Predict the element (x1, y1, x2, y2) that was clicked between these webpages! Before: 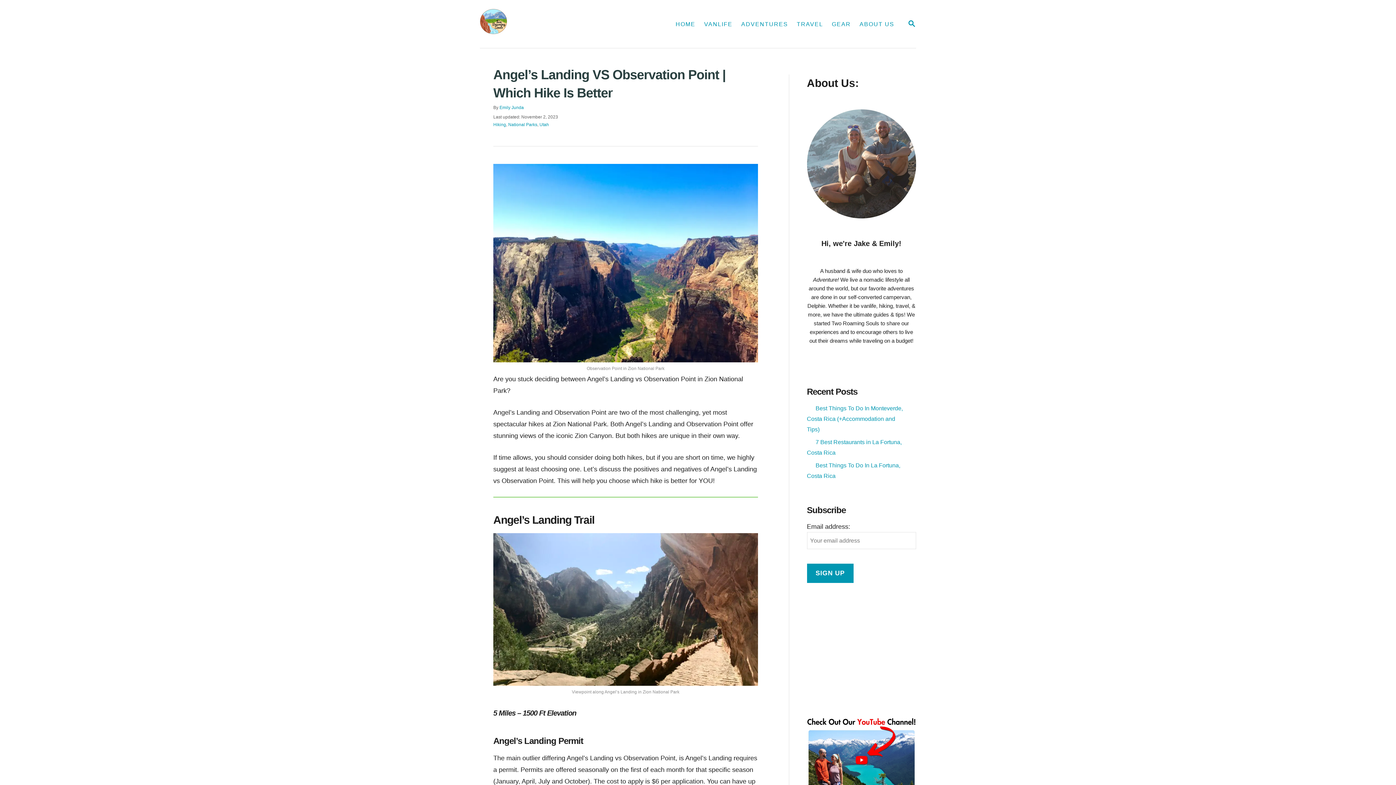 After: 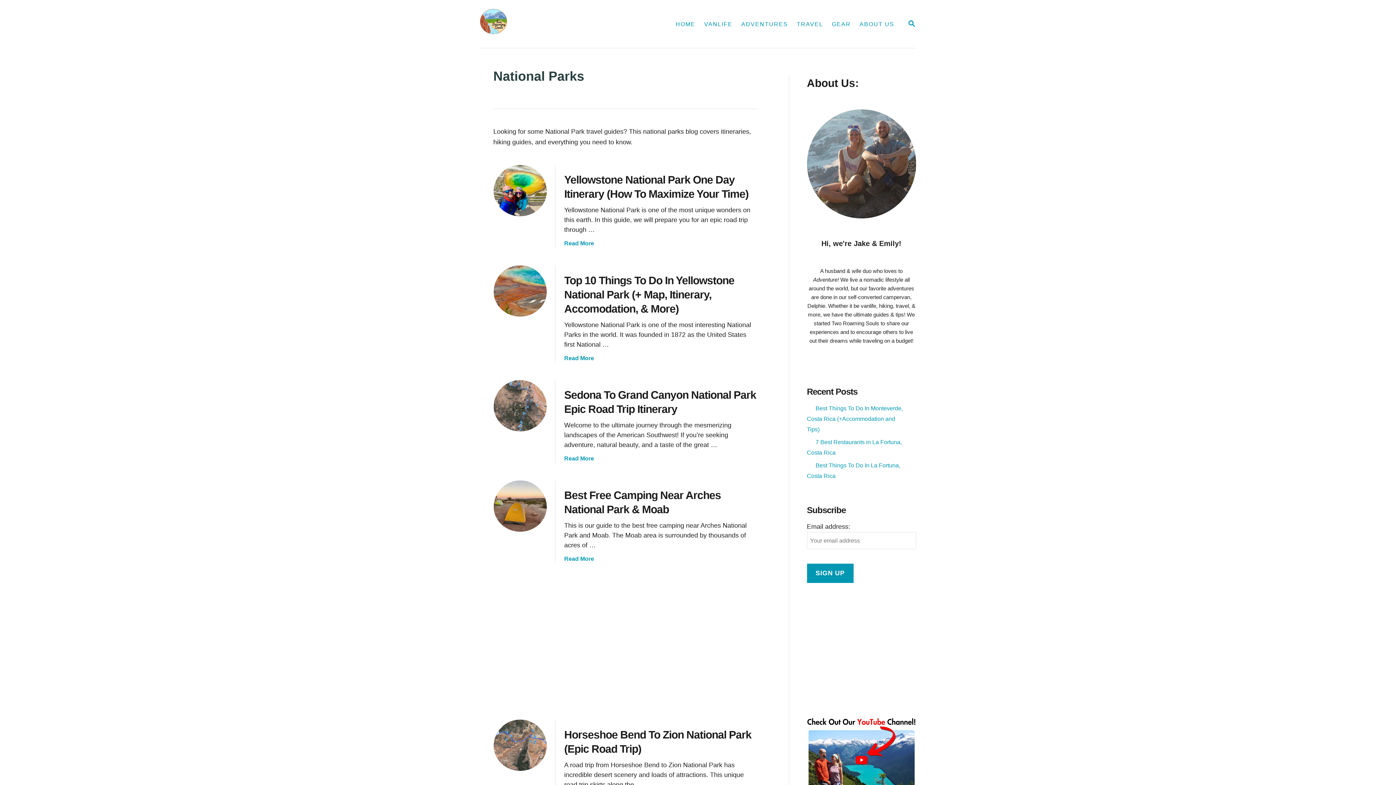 Action: label: National Parks bbox: (508, 122, 537, 127)